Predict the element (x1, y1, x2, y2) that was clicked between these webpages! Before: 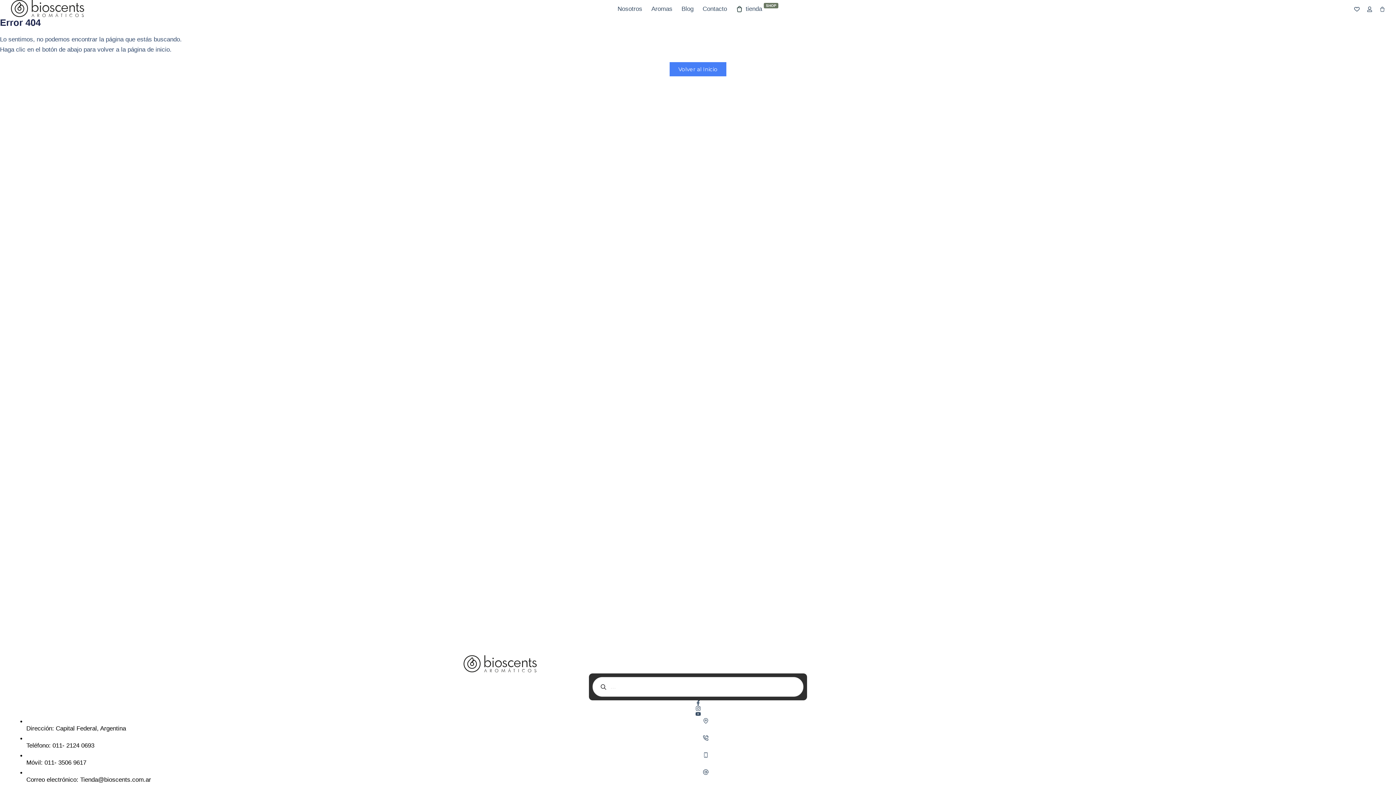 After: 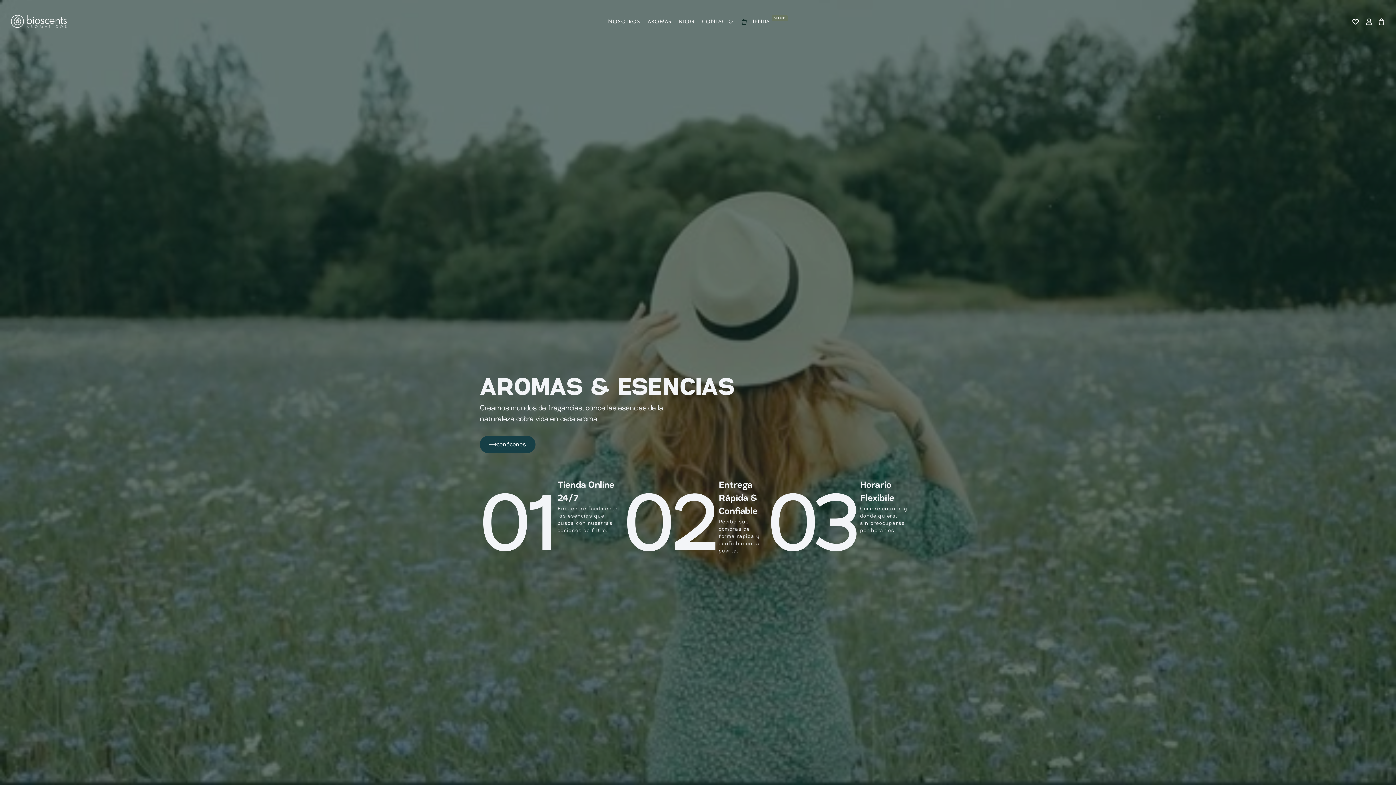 Action: bbox: (669, 62, 726, 76) label: Volver al Inicio